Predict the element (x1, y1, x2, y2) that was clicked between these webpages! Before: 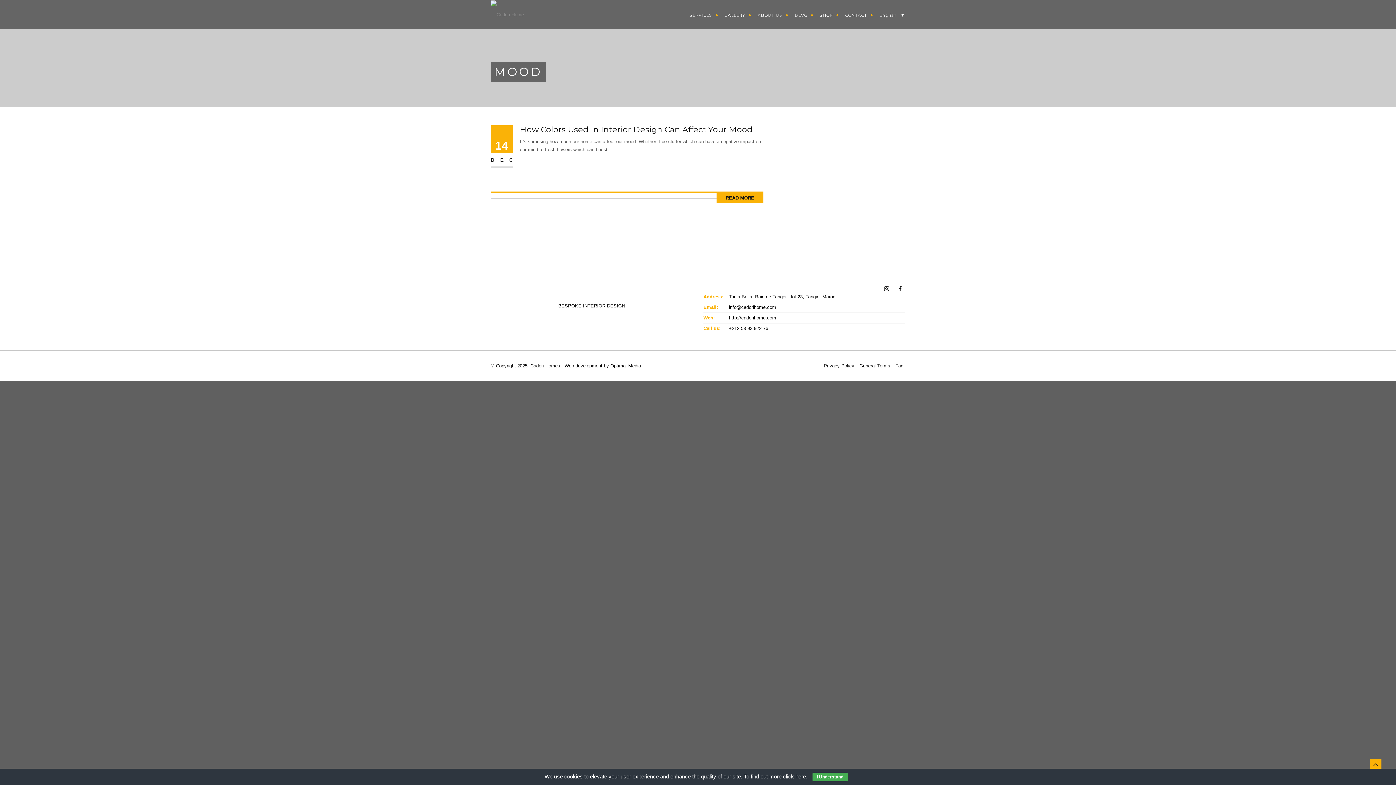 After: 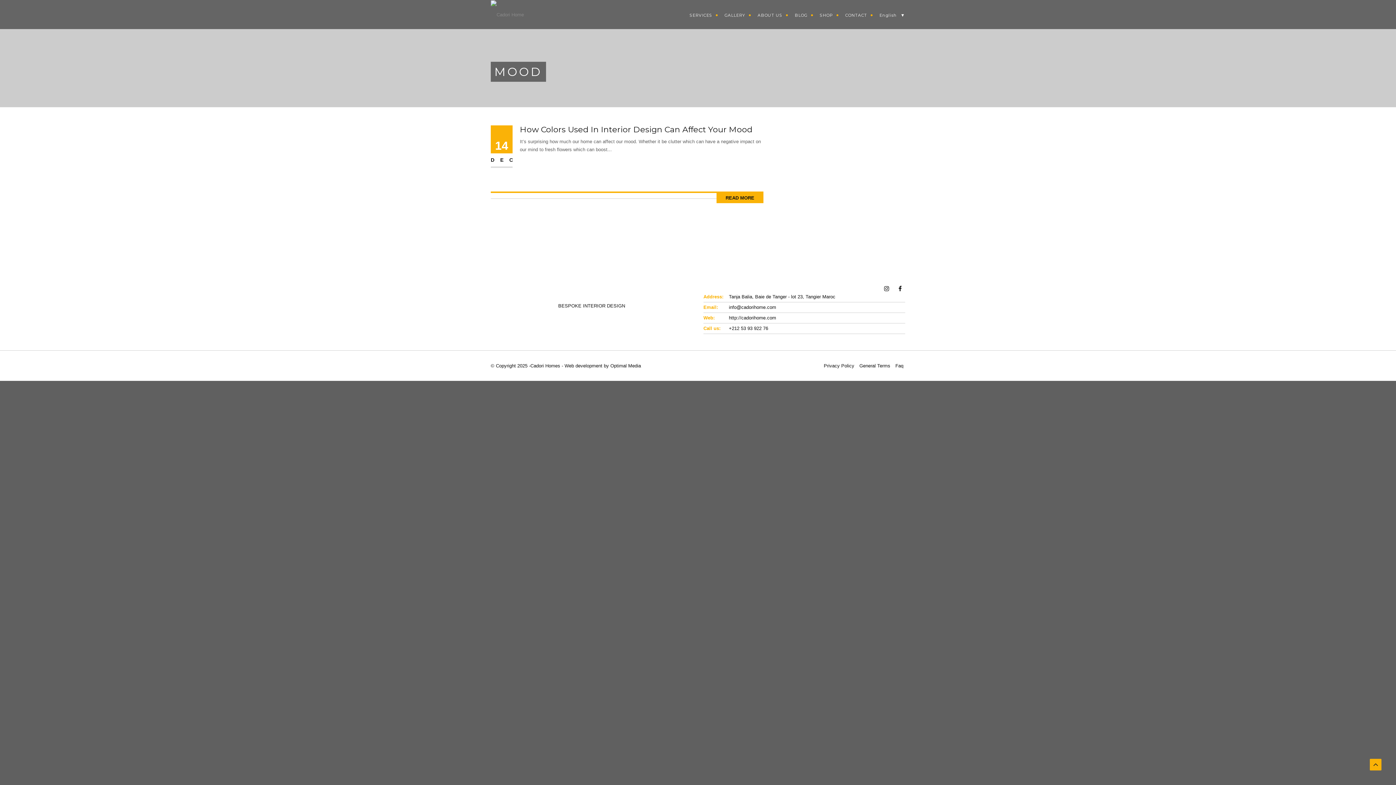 Action: label: I Understand bbox: (812, 773, 848, 781)